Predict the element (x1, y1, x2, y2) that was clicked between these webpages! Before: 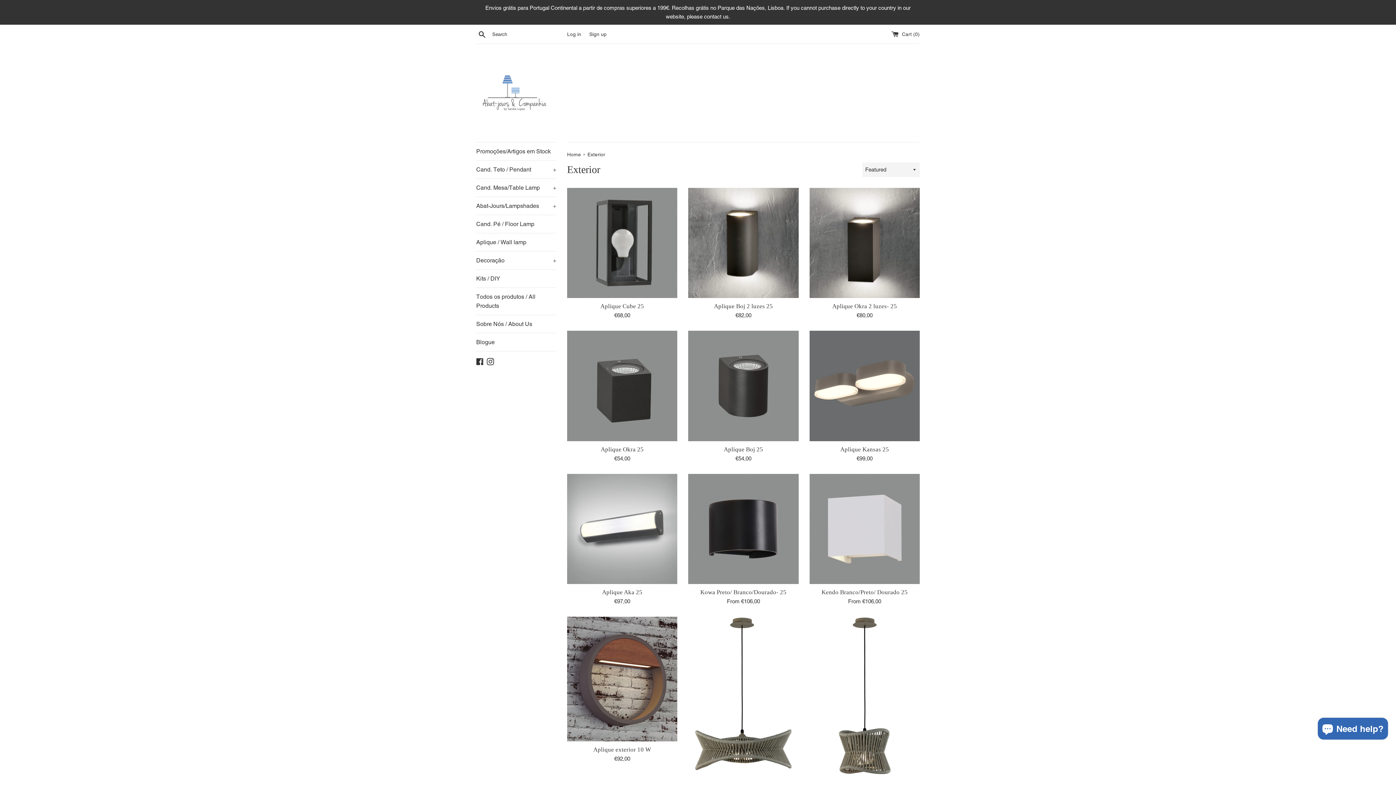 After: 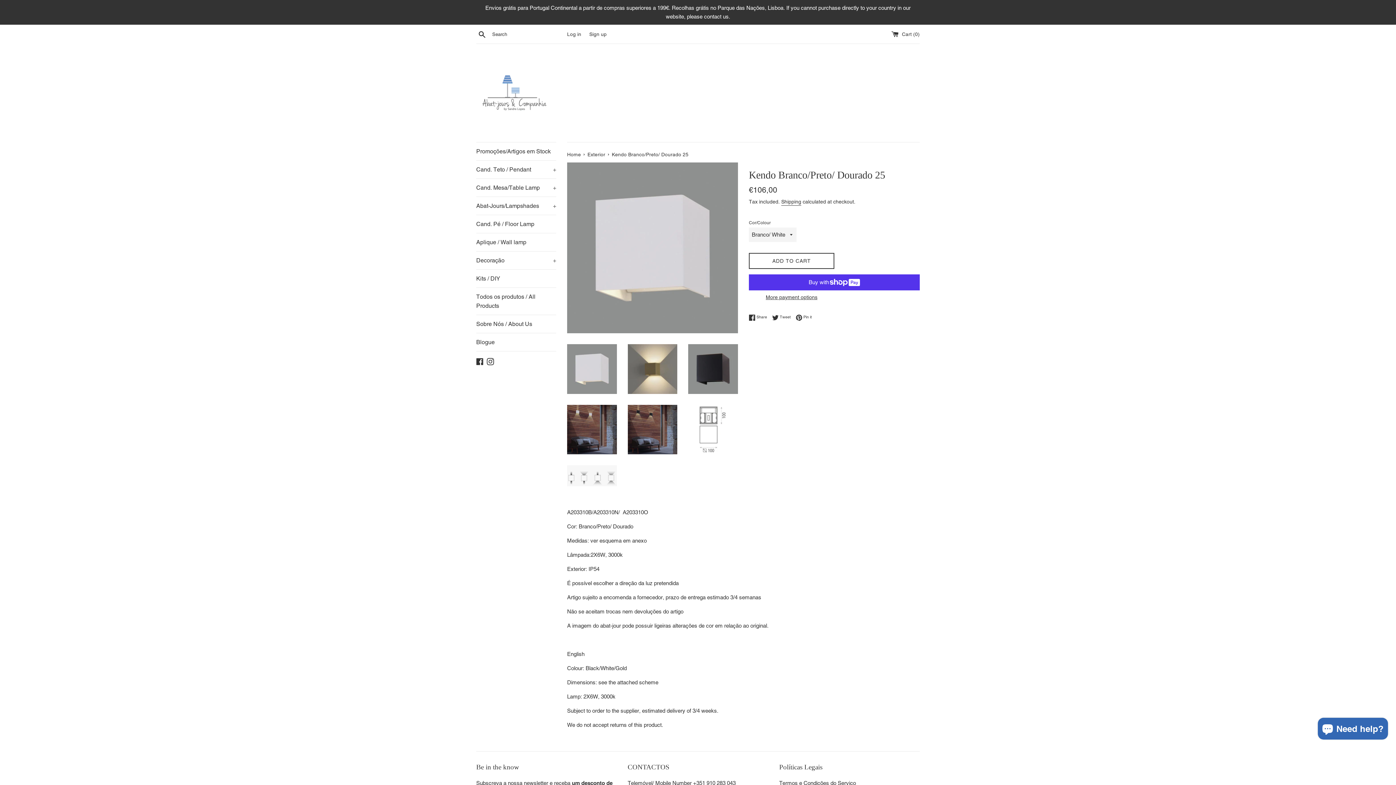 Action: bbox: (821, 589, 907, 595) label: Kendo Branco/Preto/ Dourado 25